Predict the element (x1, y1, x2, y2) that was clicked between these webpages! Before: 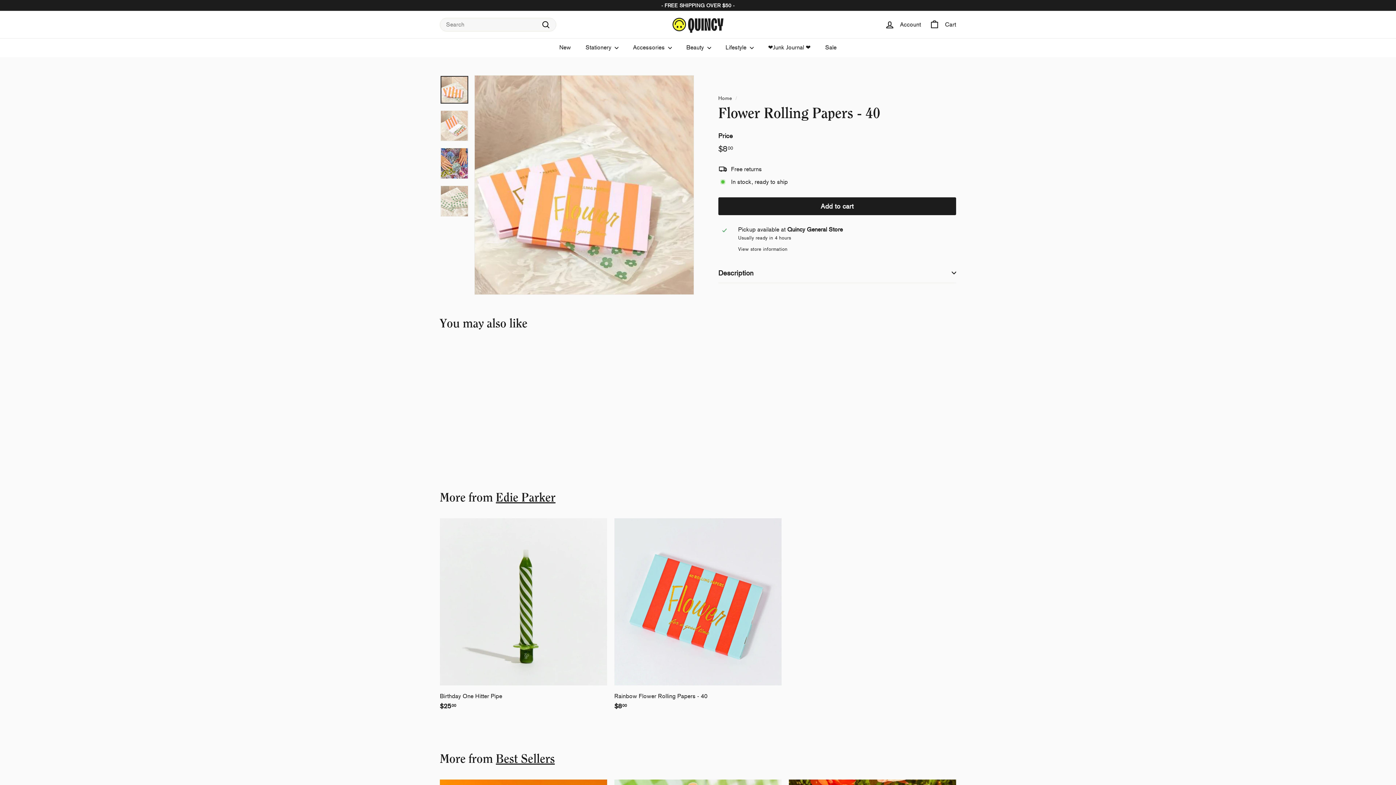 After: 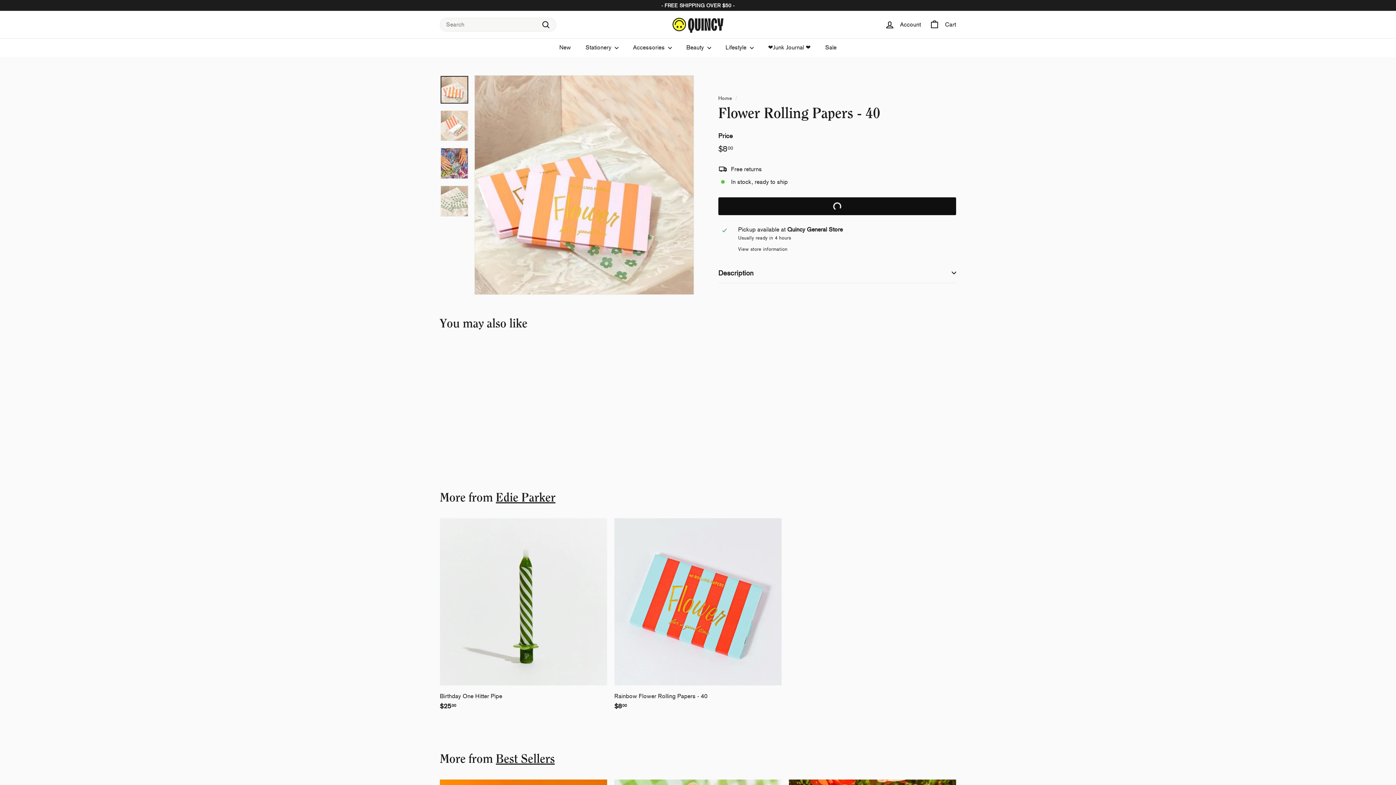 Action: label: Add to cart bbox: (718, 197, 956, 215)